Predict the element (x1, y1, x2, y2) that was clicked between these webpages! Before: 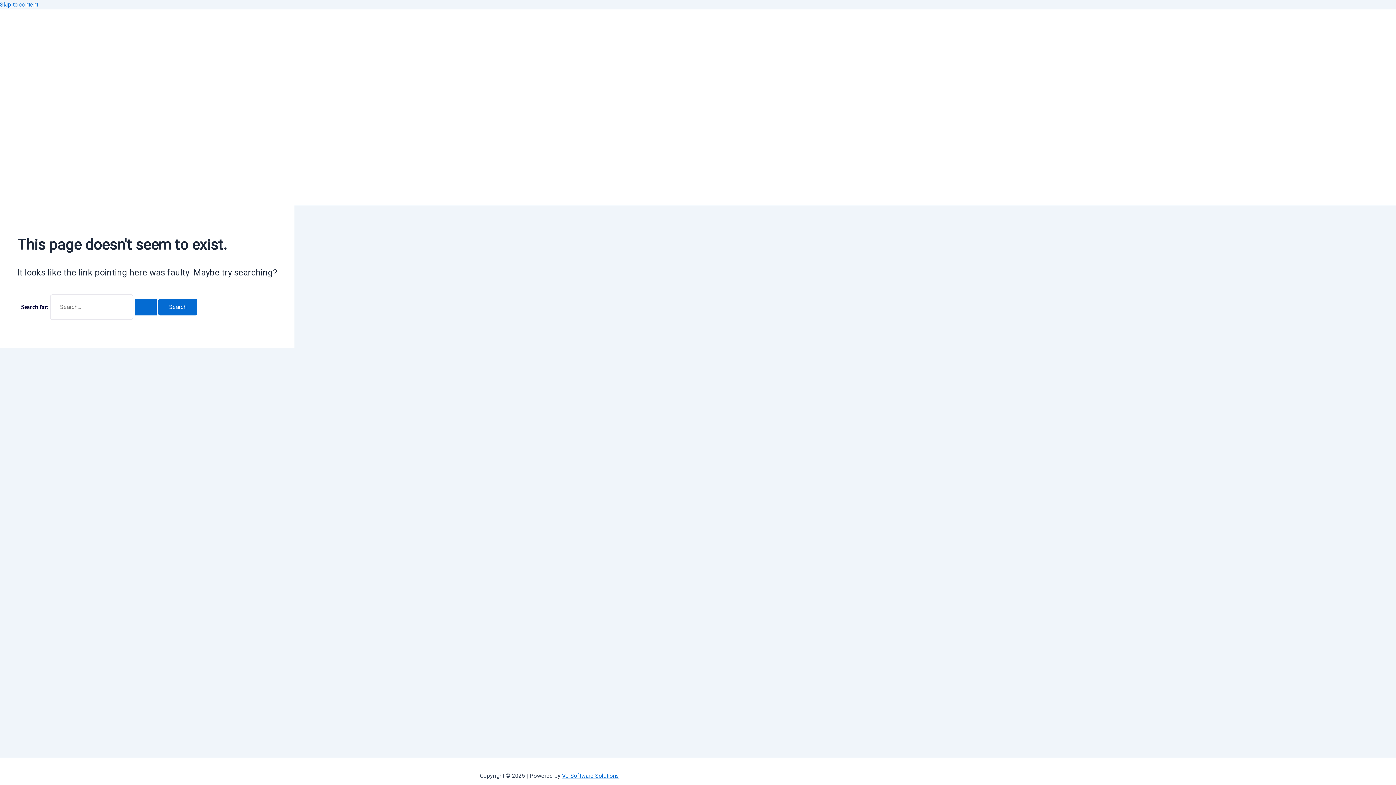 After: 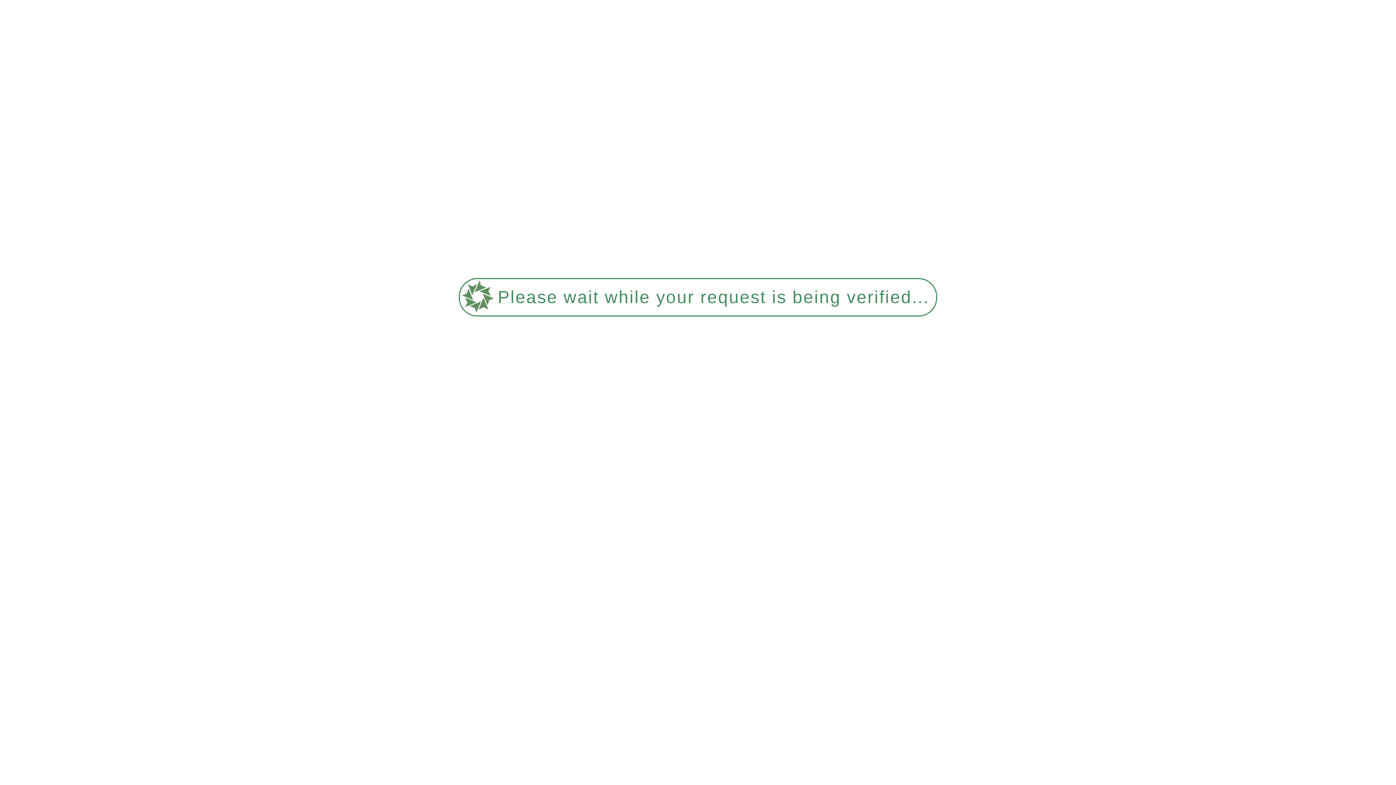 Action: bbox: (134, 299, 156, 315) label: Search Submit